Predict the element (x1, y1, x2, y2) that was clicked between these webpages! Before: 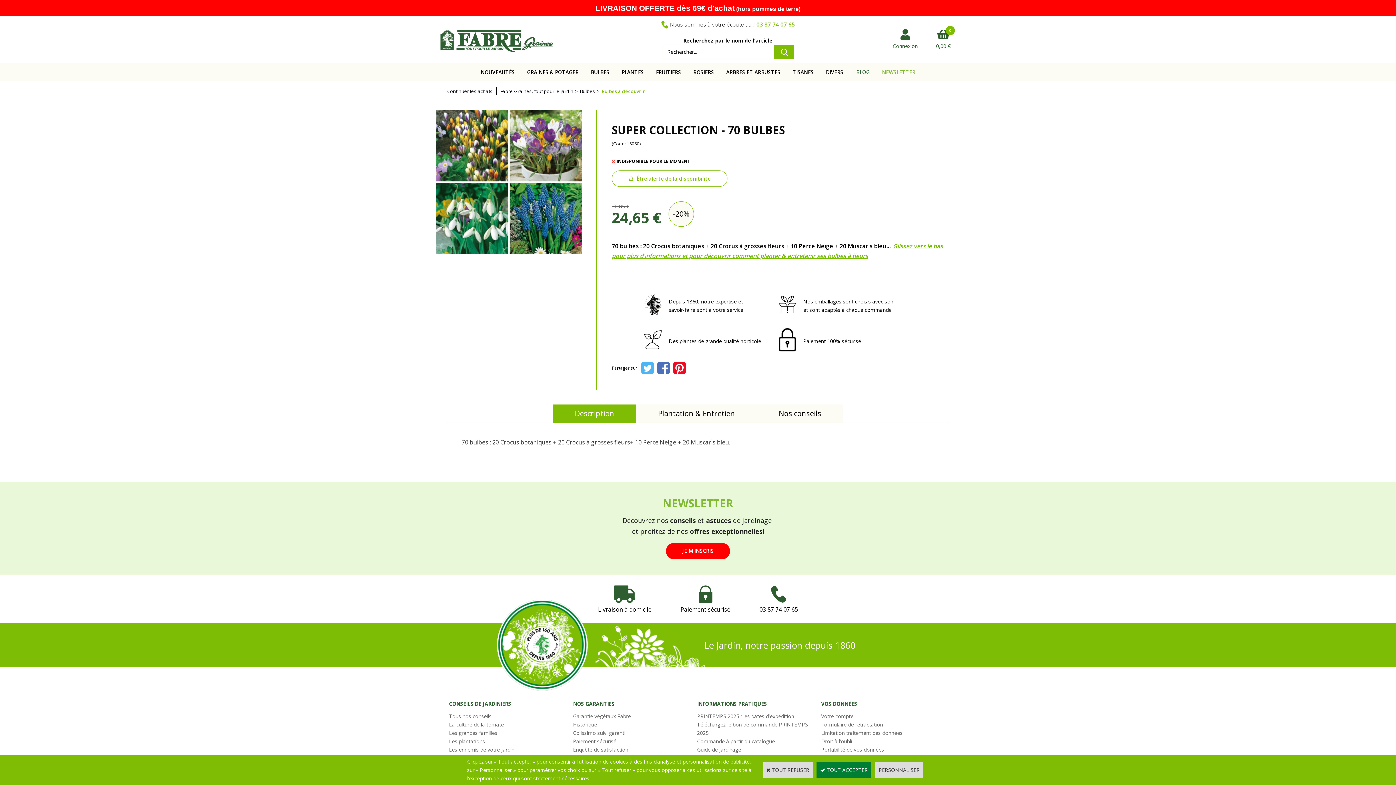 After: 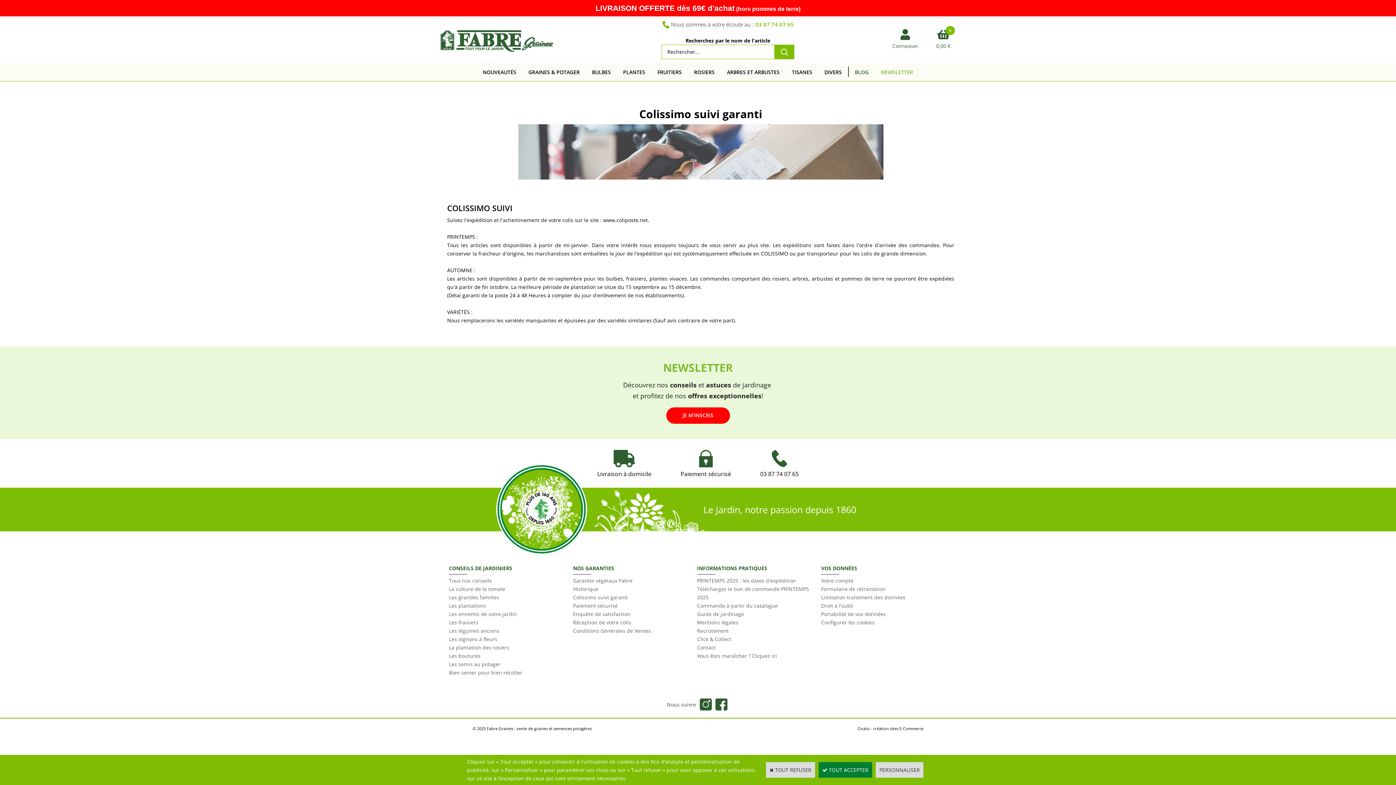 Action: bbox: (573, 729, 625, 736) label: Colissimo suivi garanti